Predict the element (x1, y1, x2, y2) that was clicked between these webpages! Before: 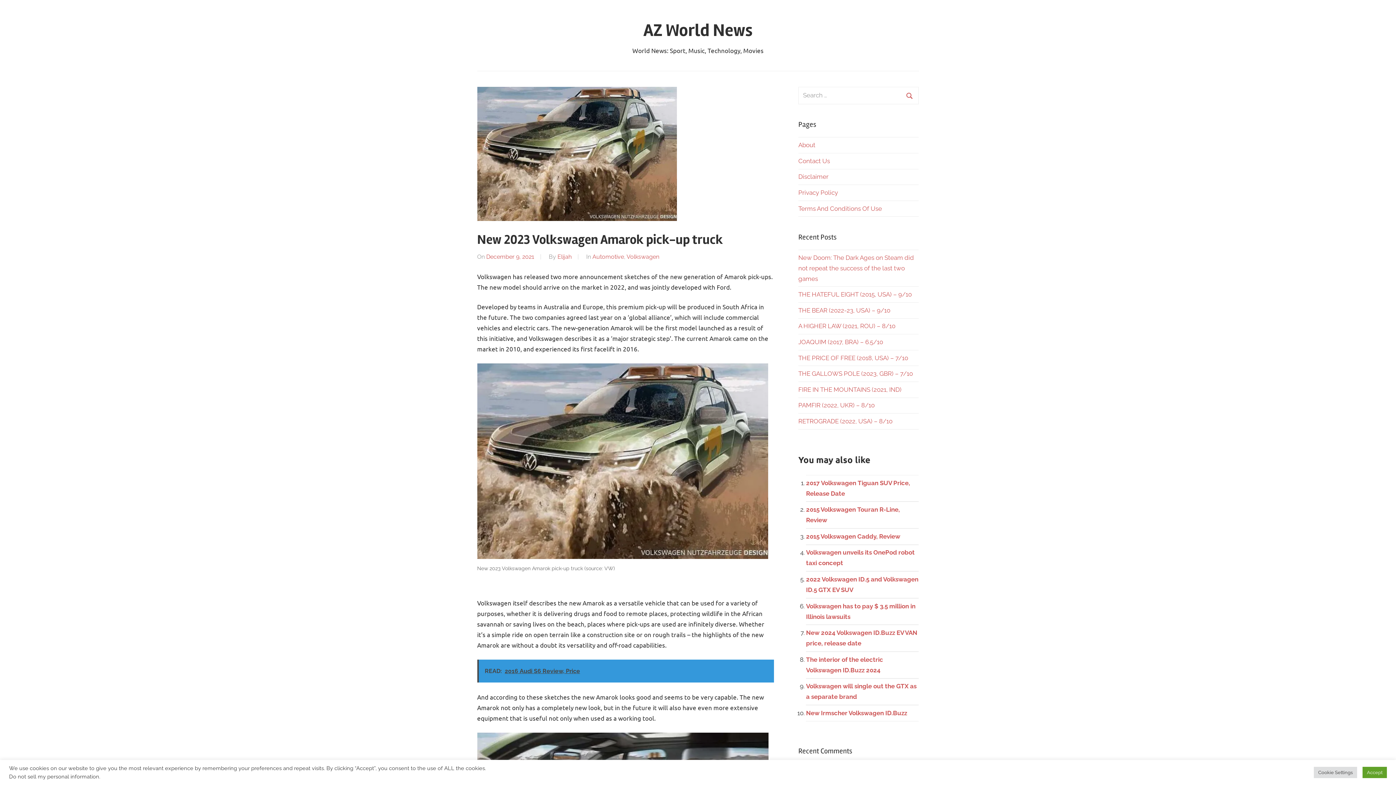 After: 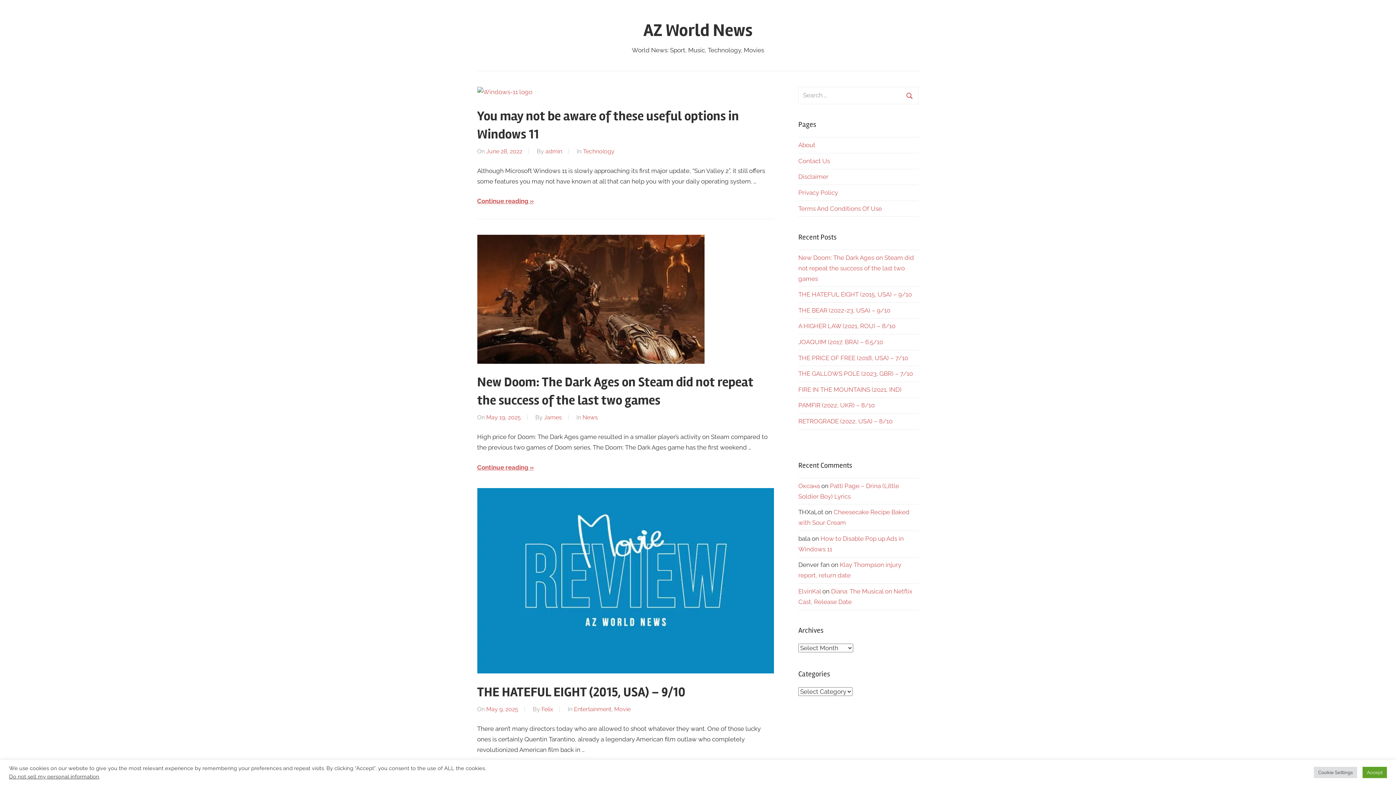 Action: bbox: (643, 19, 752, 40) label: AZ World News